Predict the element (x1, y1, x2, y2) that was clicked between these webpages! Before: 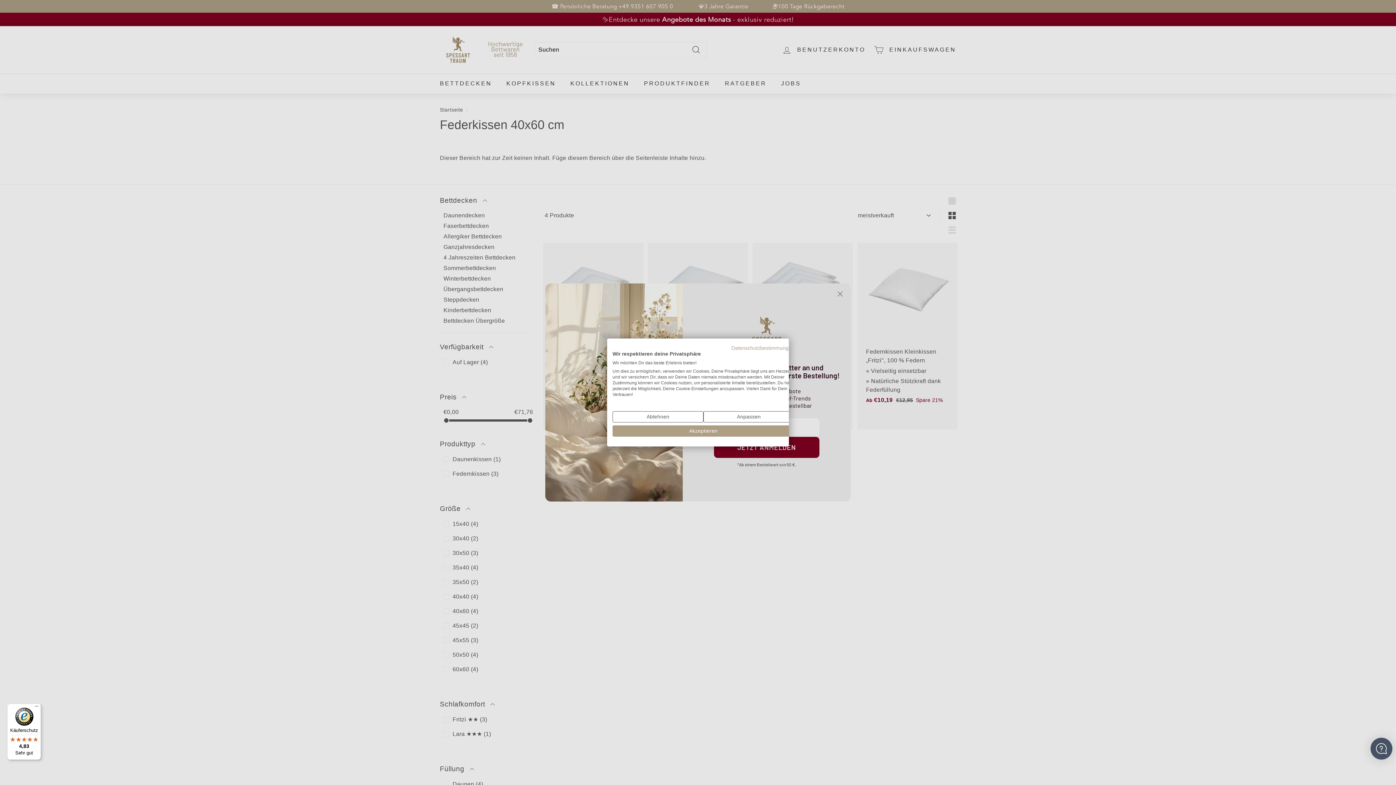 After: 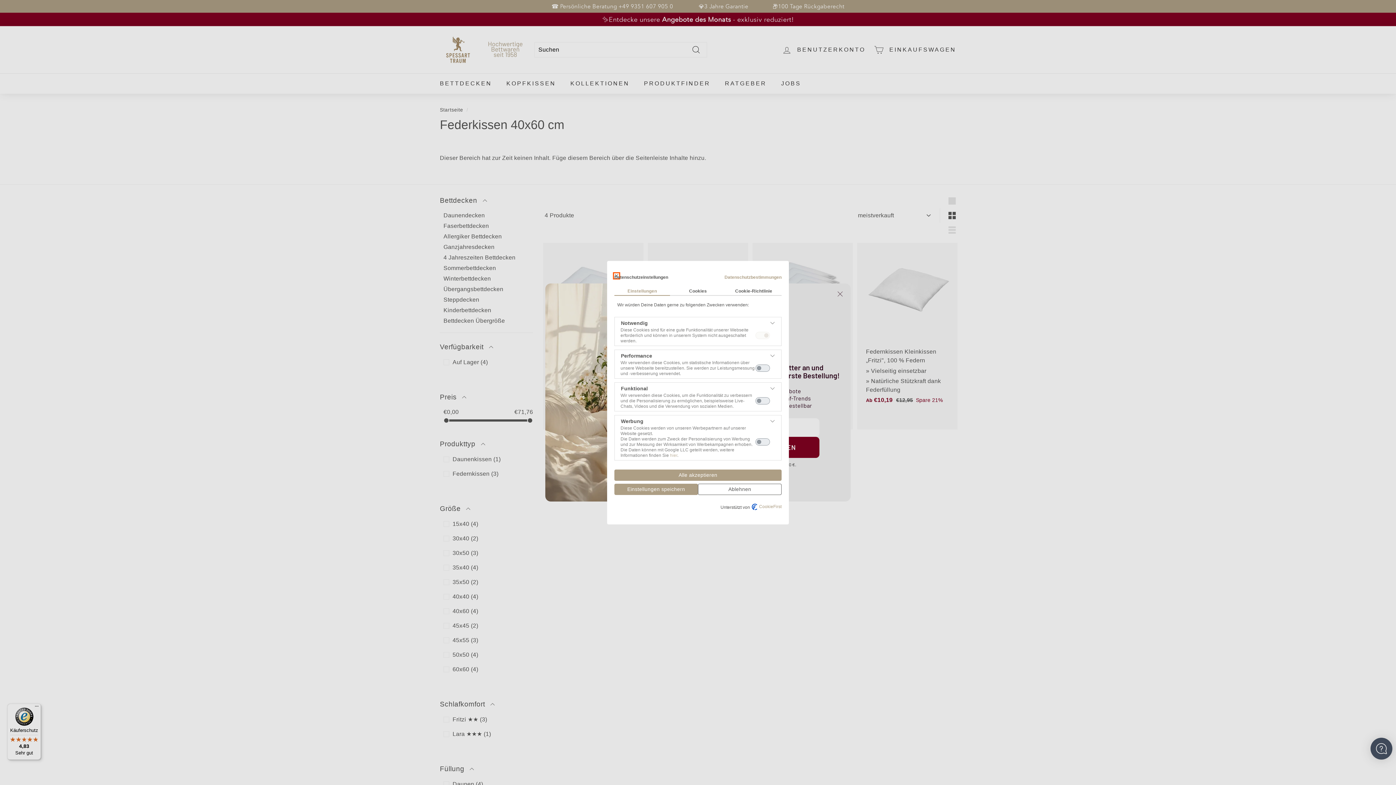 Action: label: cookie Einstellungen anpassen bbox: (703, 411, 794, 422)